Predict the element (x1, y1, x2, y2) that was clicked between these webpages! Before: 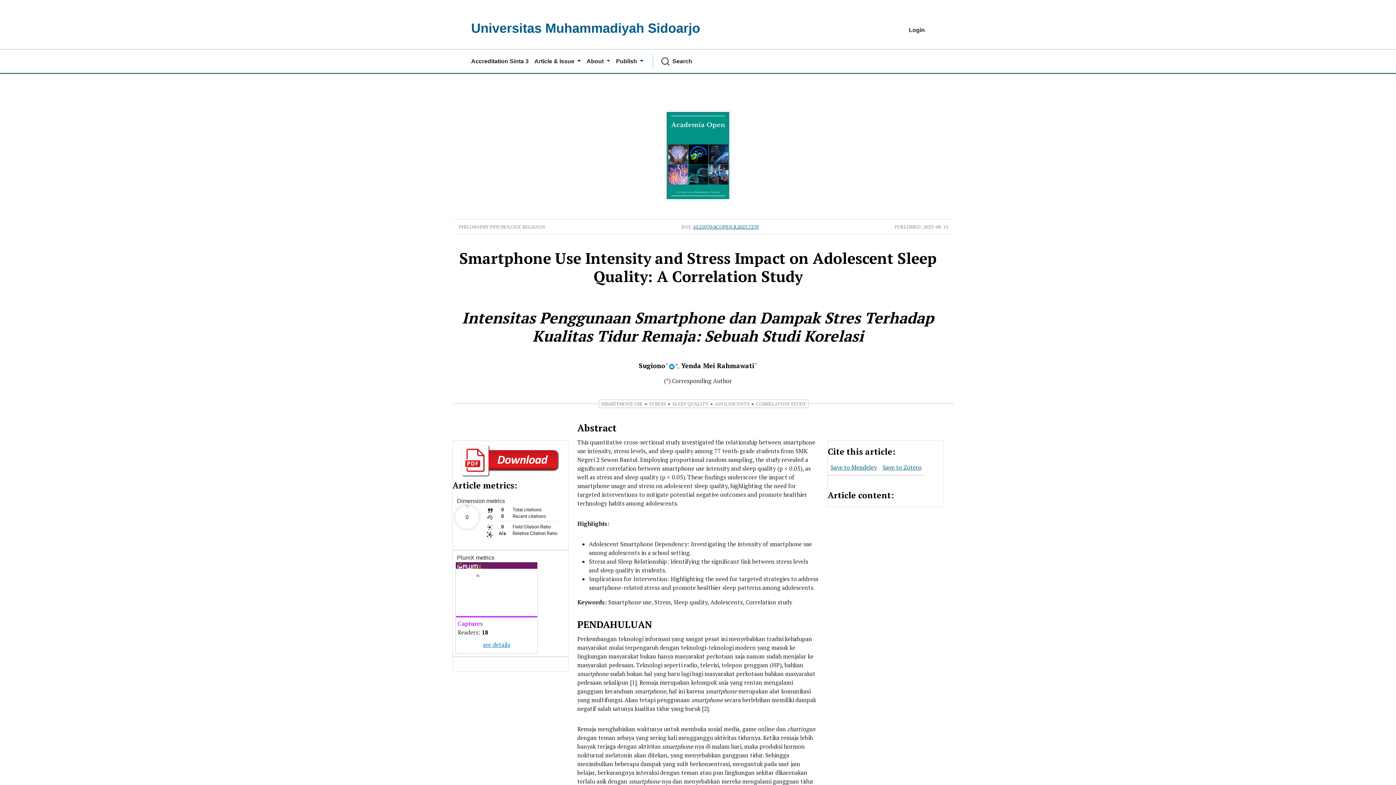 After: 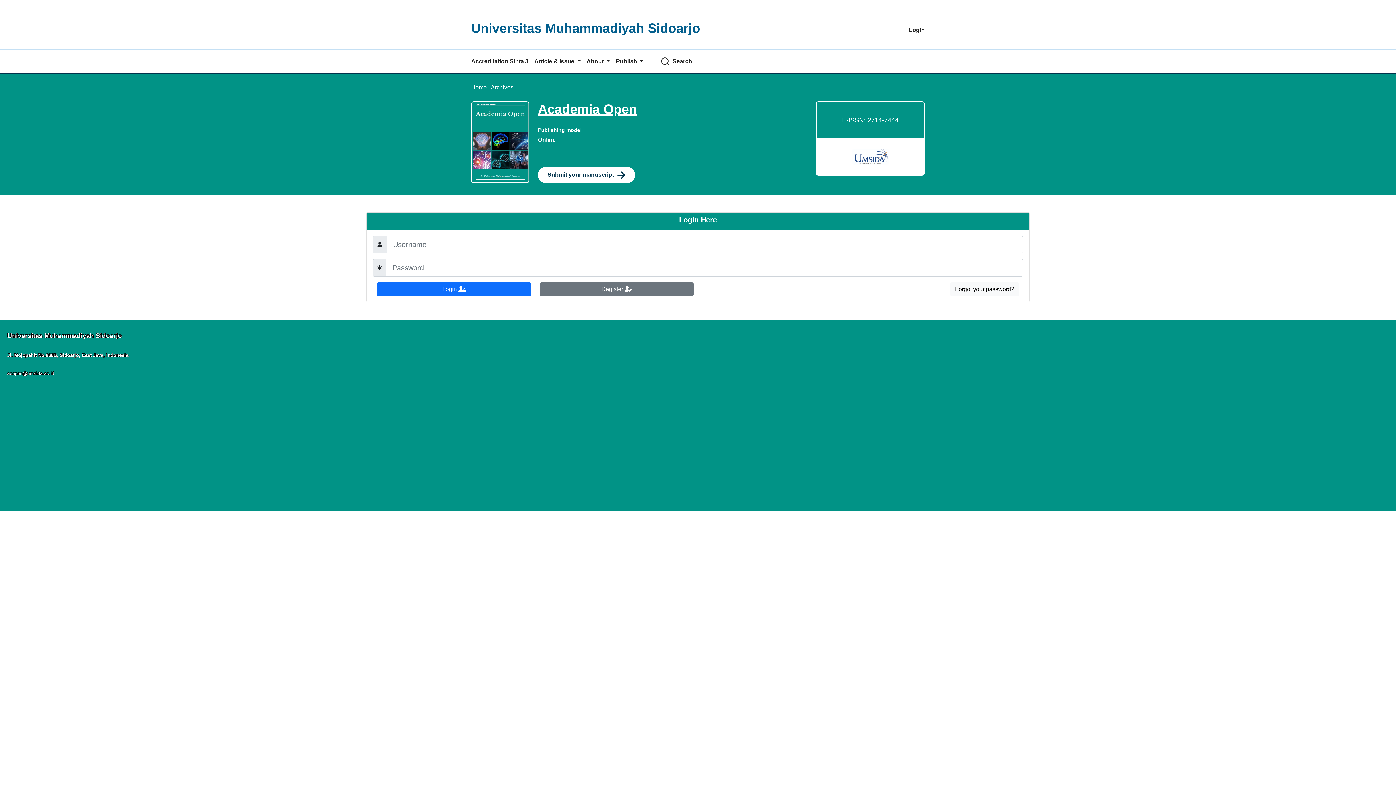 Action: label: Login bbox: (906, 20, 928, 40)